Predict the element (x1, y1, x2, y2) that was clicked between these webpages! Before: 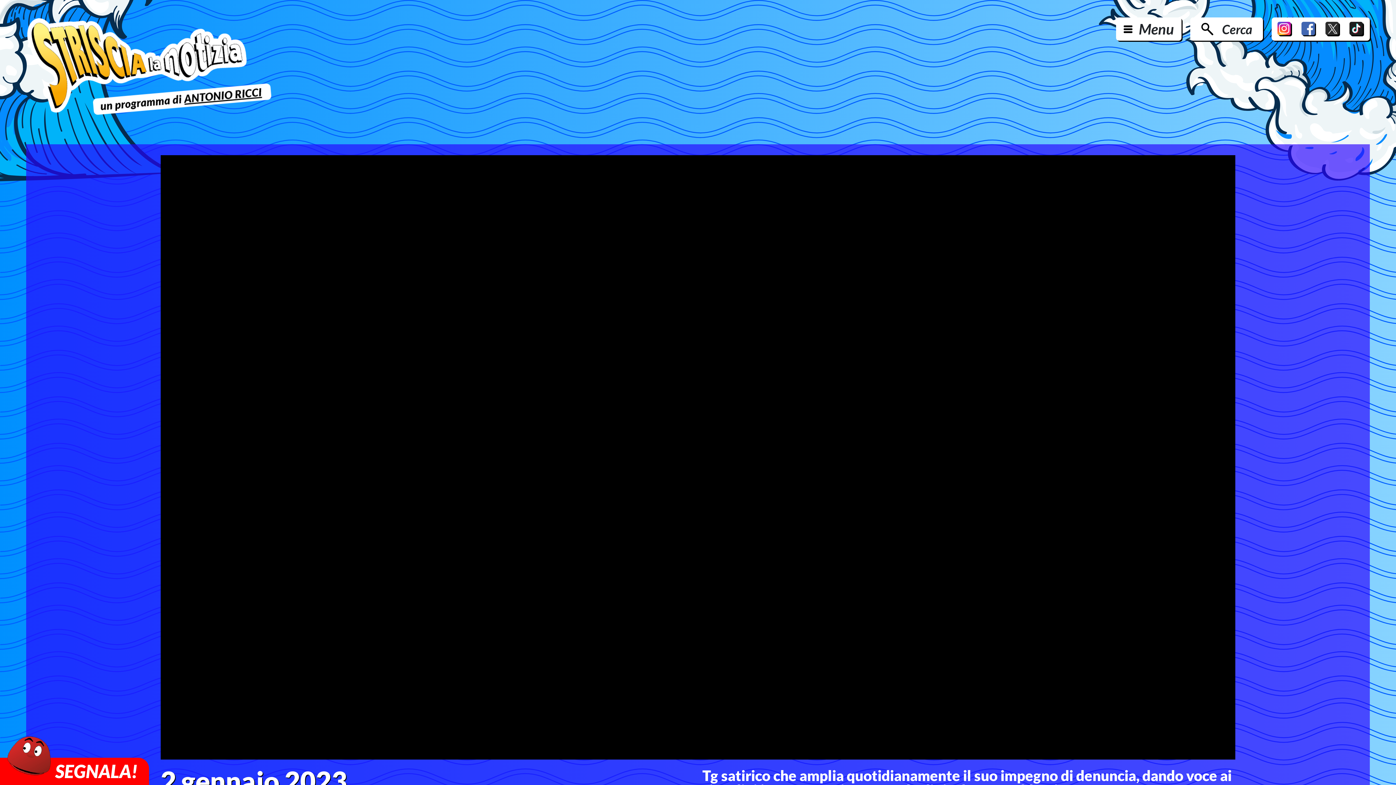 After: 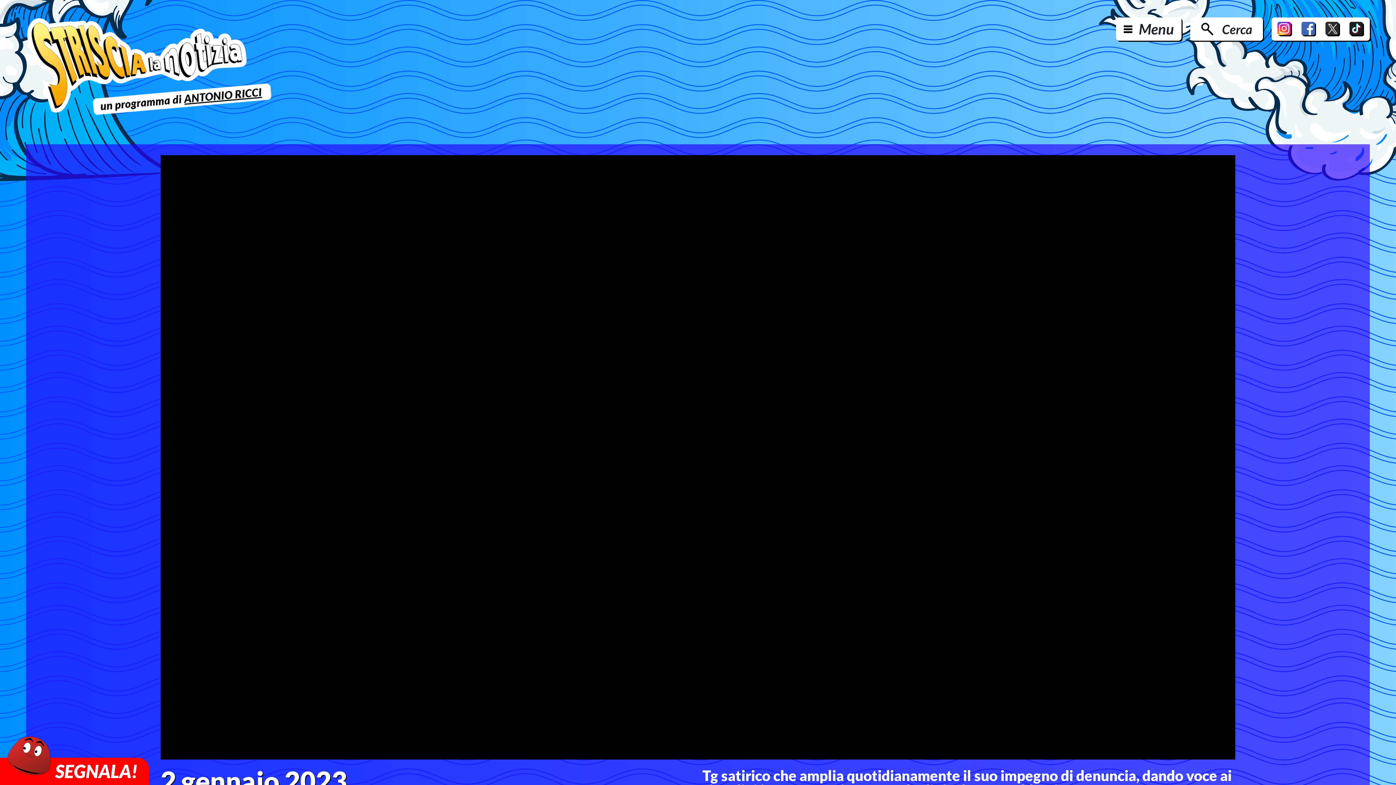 Action: bbox: (1325, 21, 1340, 36)